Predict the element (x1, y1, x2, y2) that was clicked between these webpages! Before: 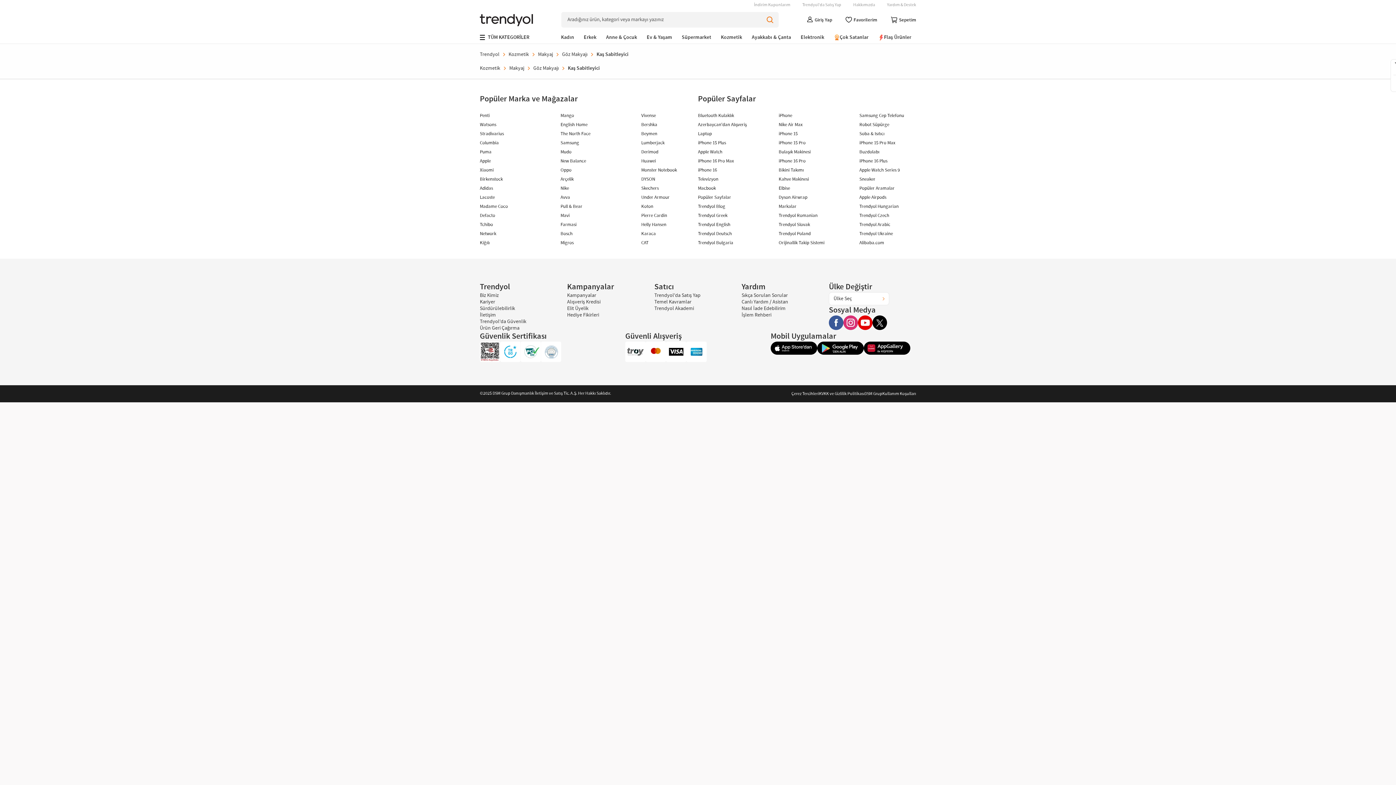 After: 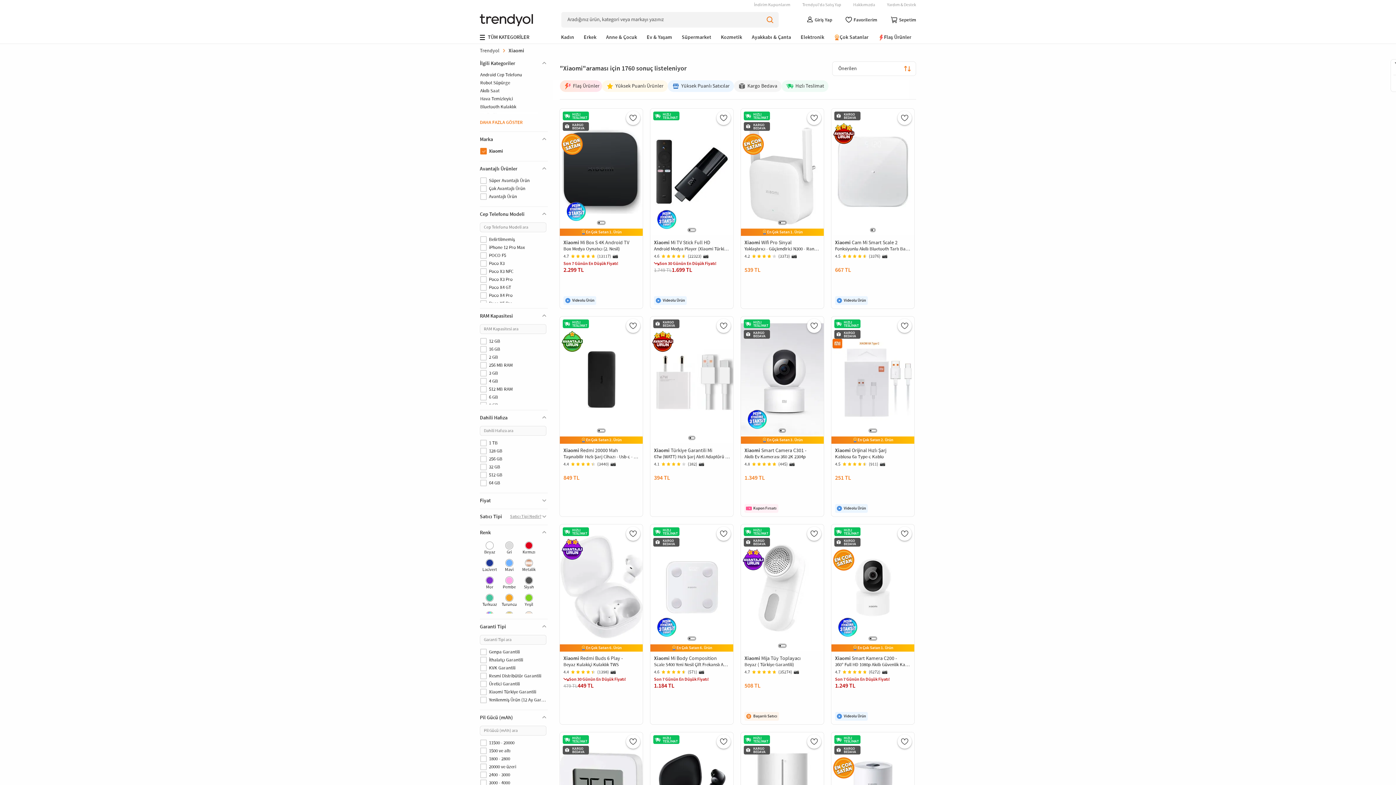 Action: label: Xiaomi bbox: (480, 167, 493, 173)